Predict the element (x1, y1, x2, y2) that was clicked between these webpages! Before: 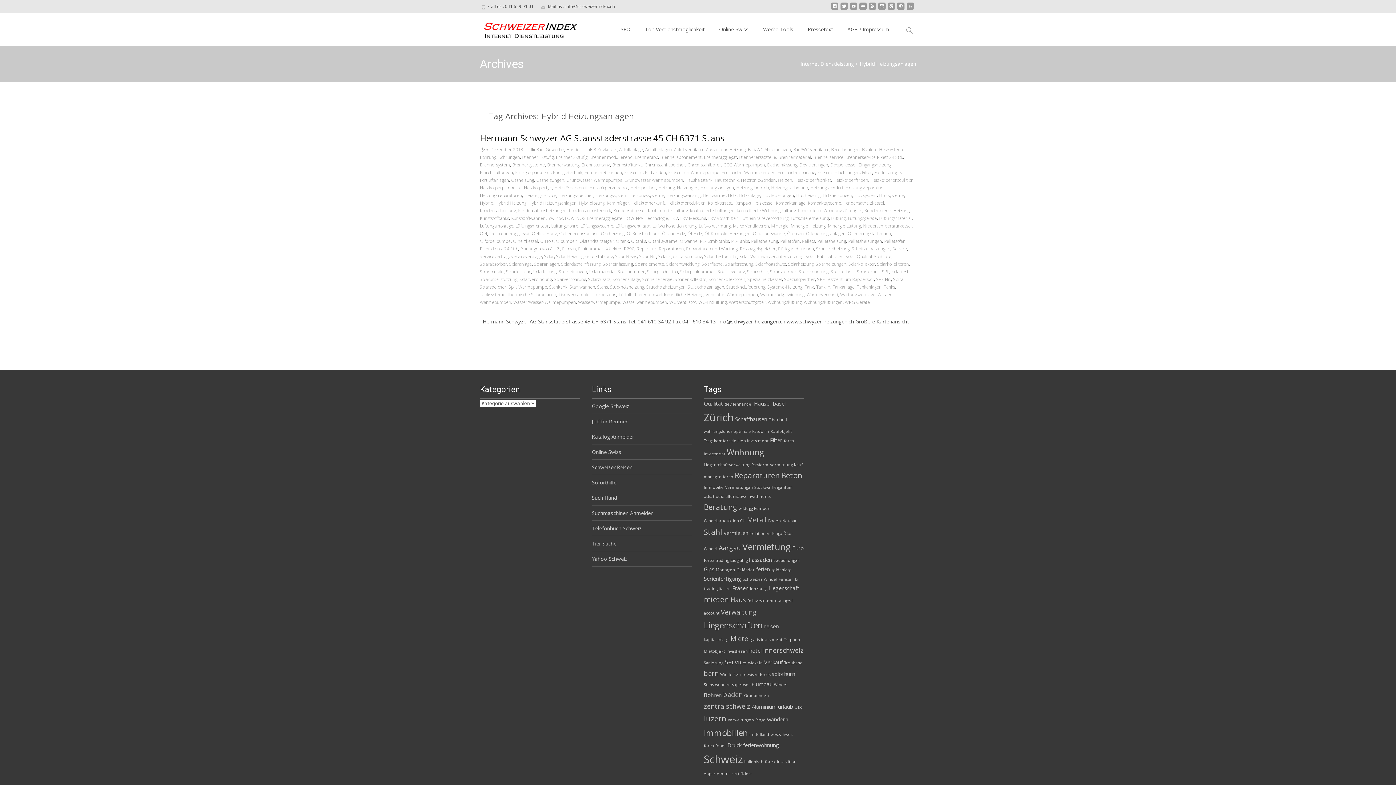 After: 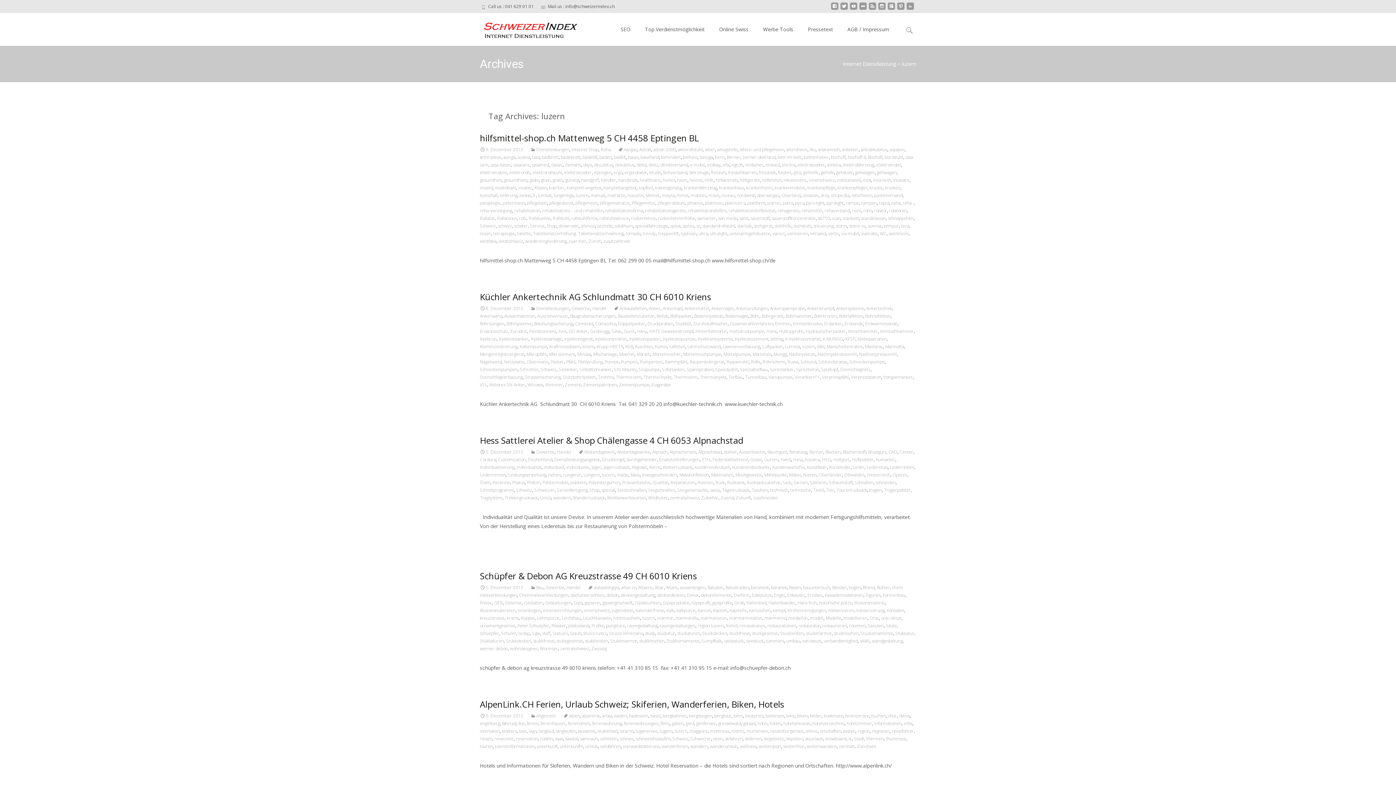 Action: label: luzern bbox: (704, 713, 726, 724)